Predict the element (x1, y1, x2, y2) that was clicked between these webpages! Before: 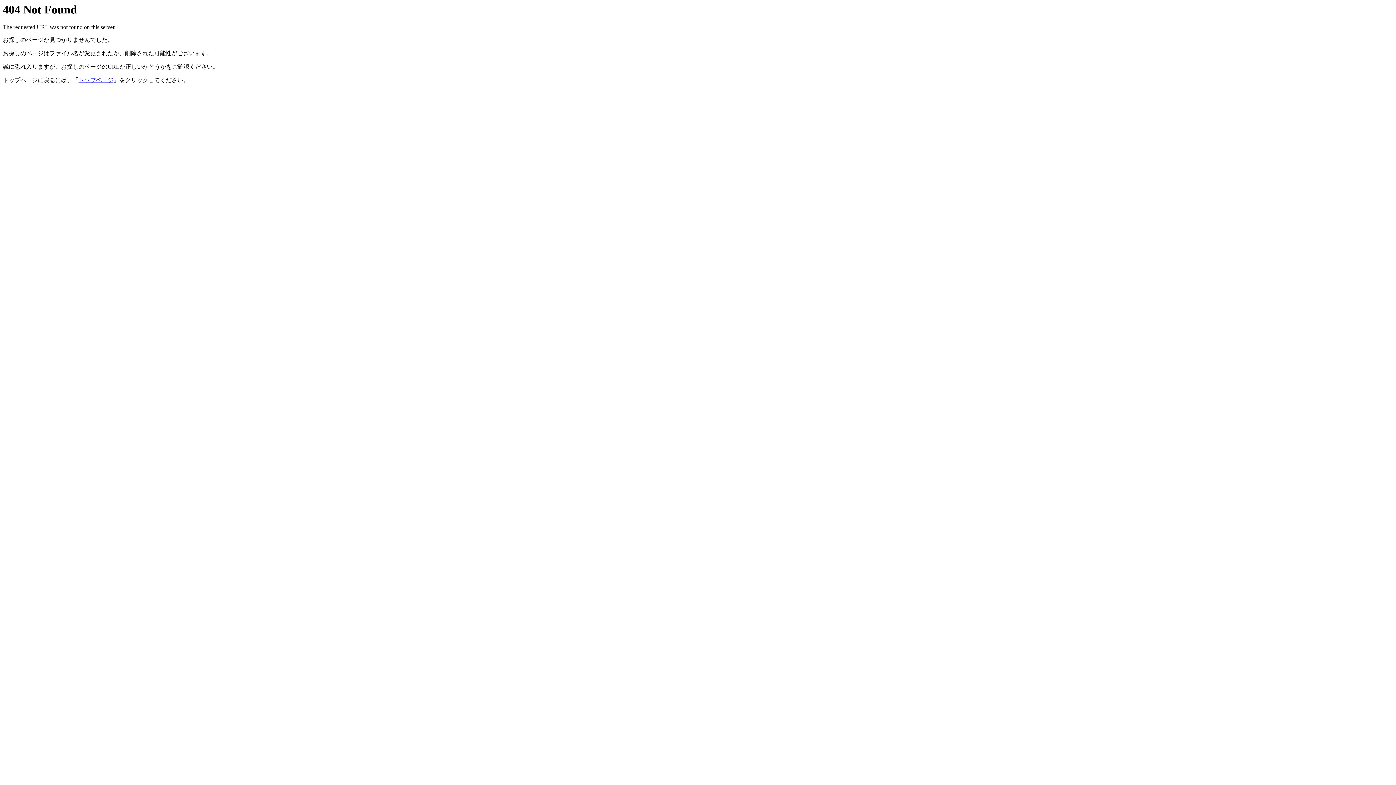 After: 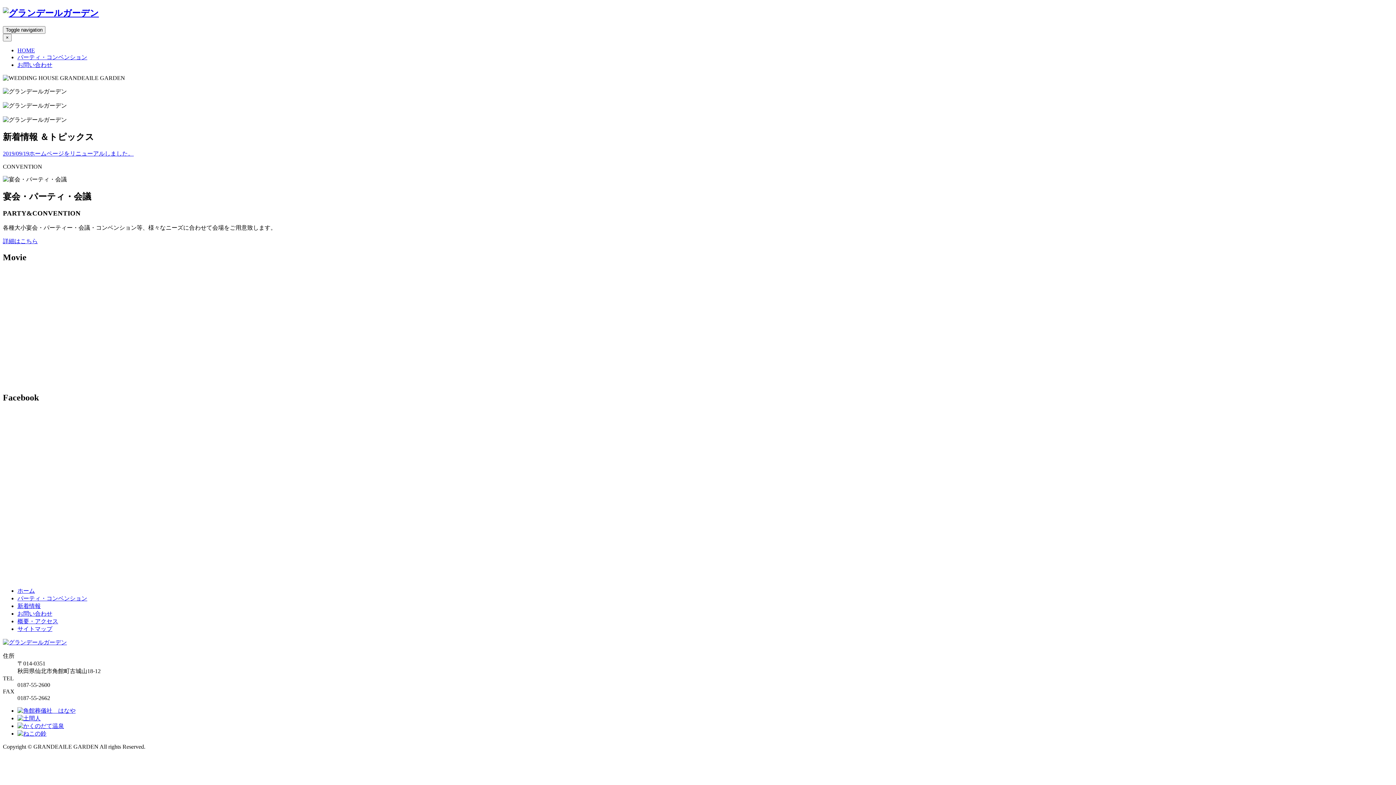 Action: label: トップページ bbox: (78, 77, 113, 83)